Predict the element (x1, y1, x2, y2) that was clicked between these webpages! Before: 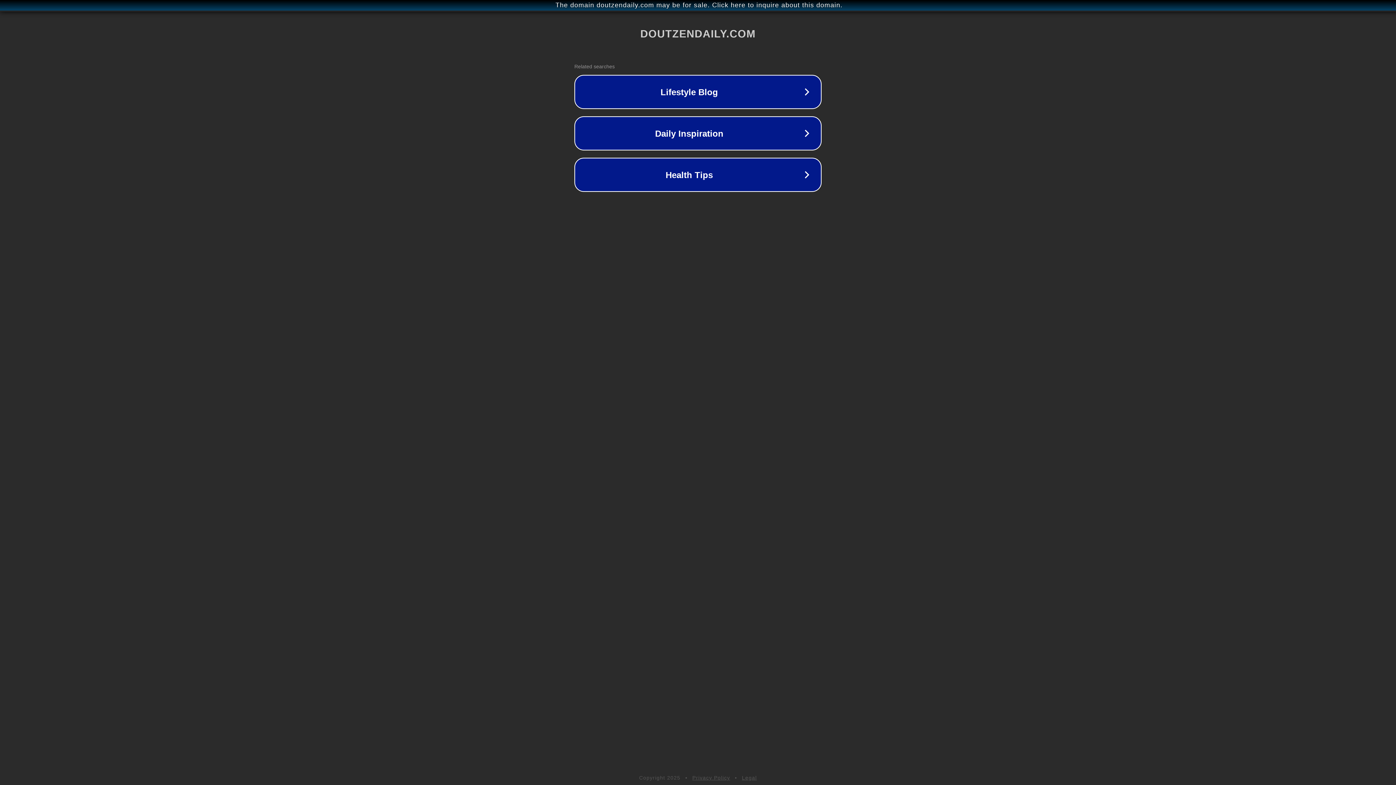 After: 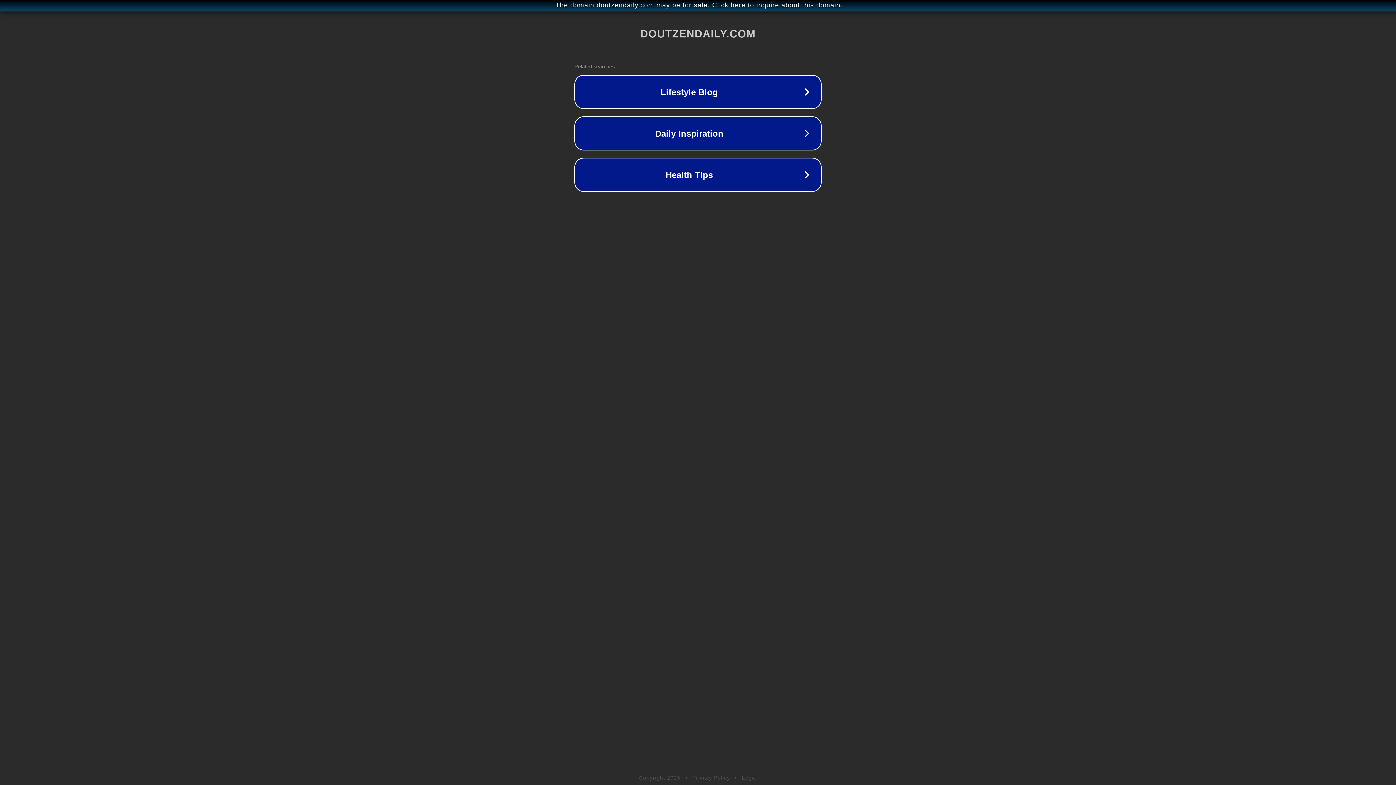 Action: bbox: (692, 775, 730, 781) label: Privacy Policy